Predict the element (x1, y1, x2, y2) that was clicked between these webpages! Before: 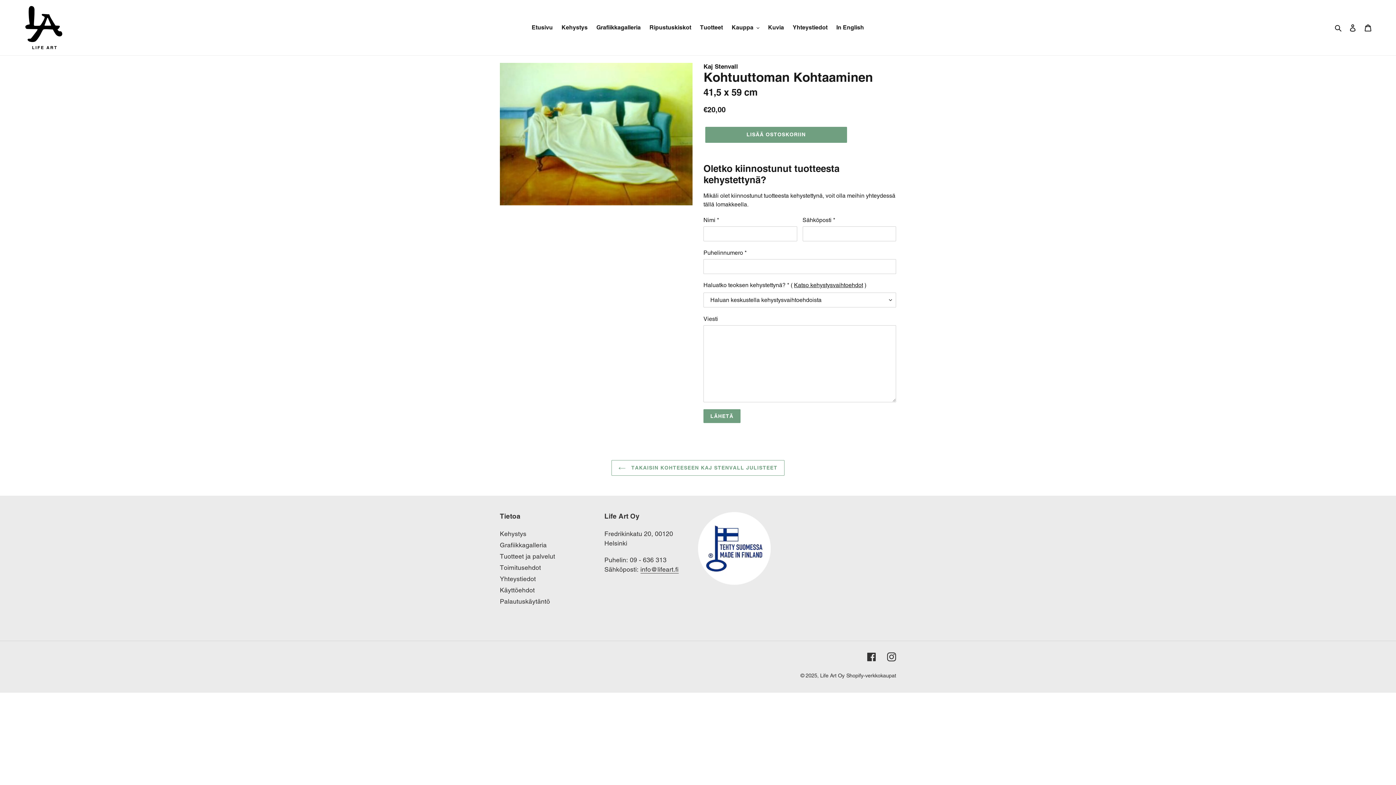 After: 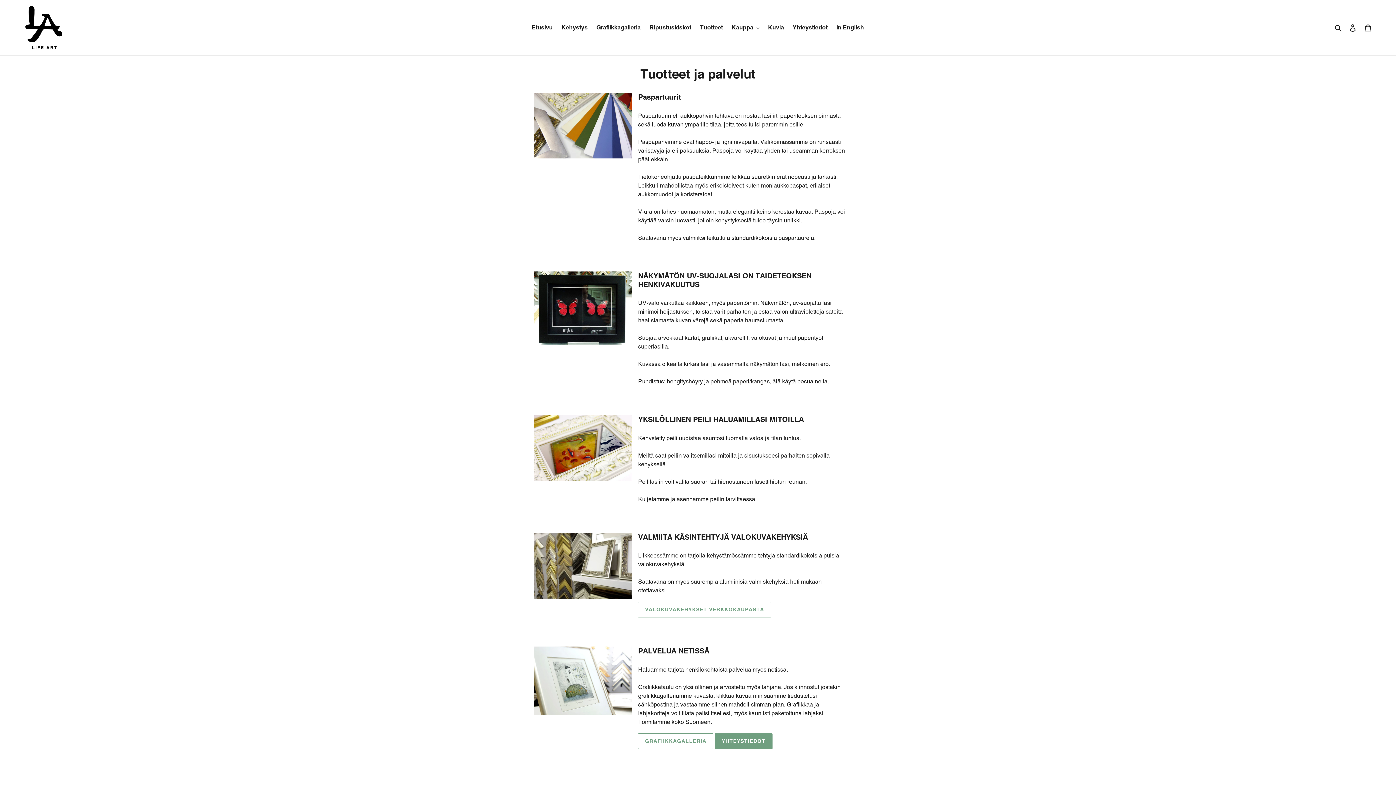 Action: label: Tuotteet bbox: (696, 22, 726, 33)